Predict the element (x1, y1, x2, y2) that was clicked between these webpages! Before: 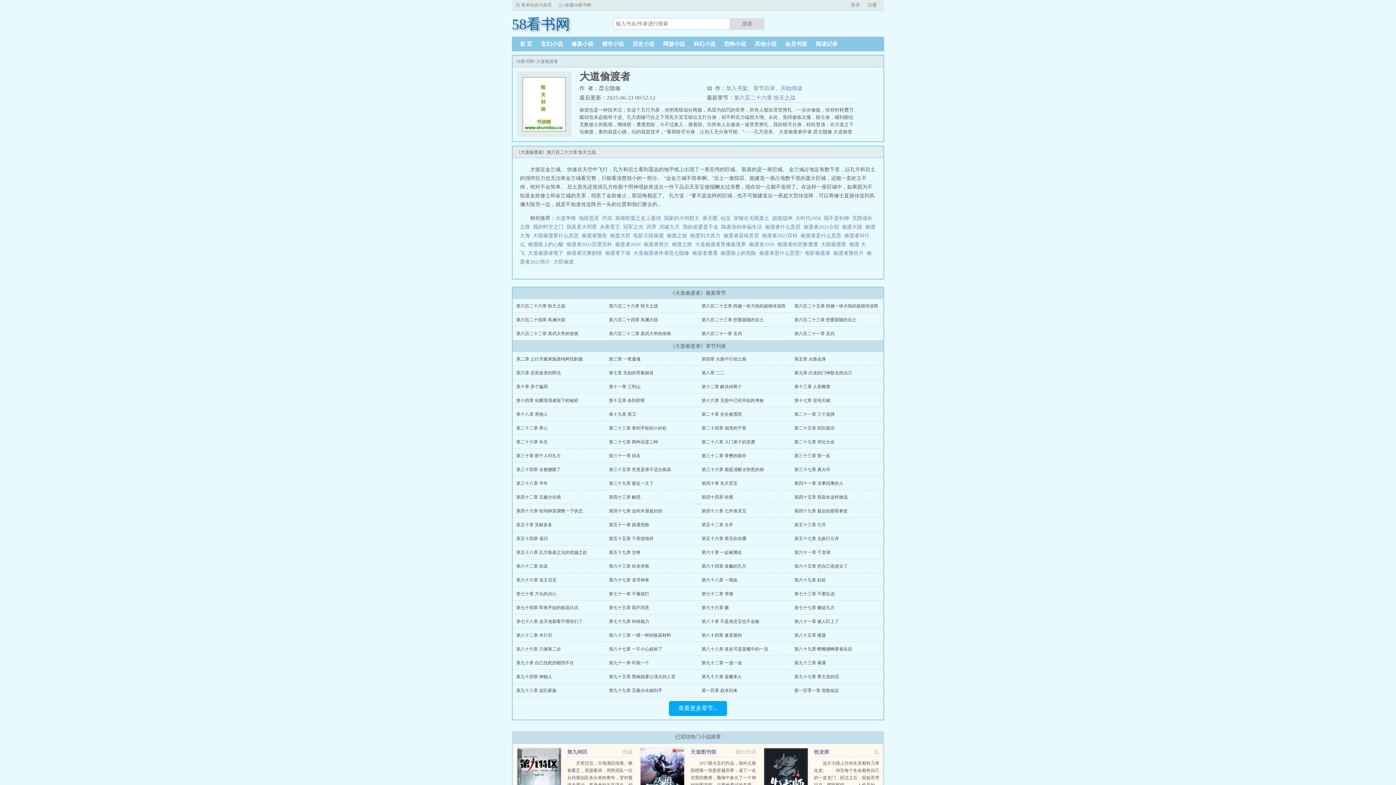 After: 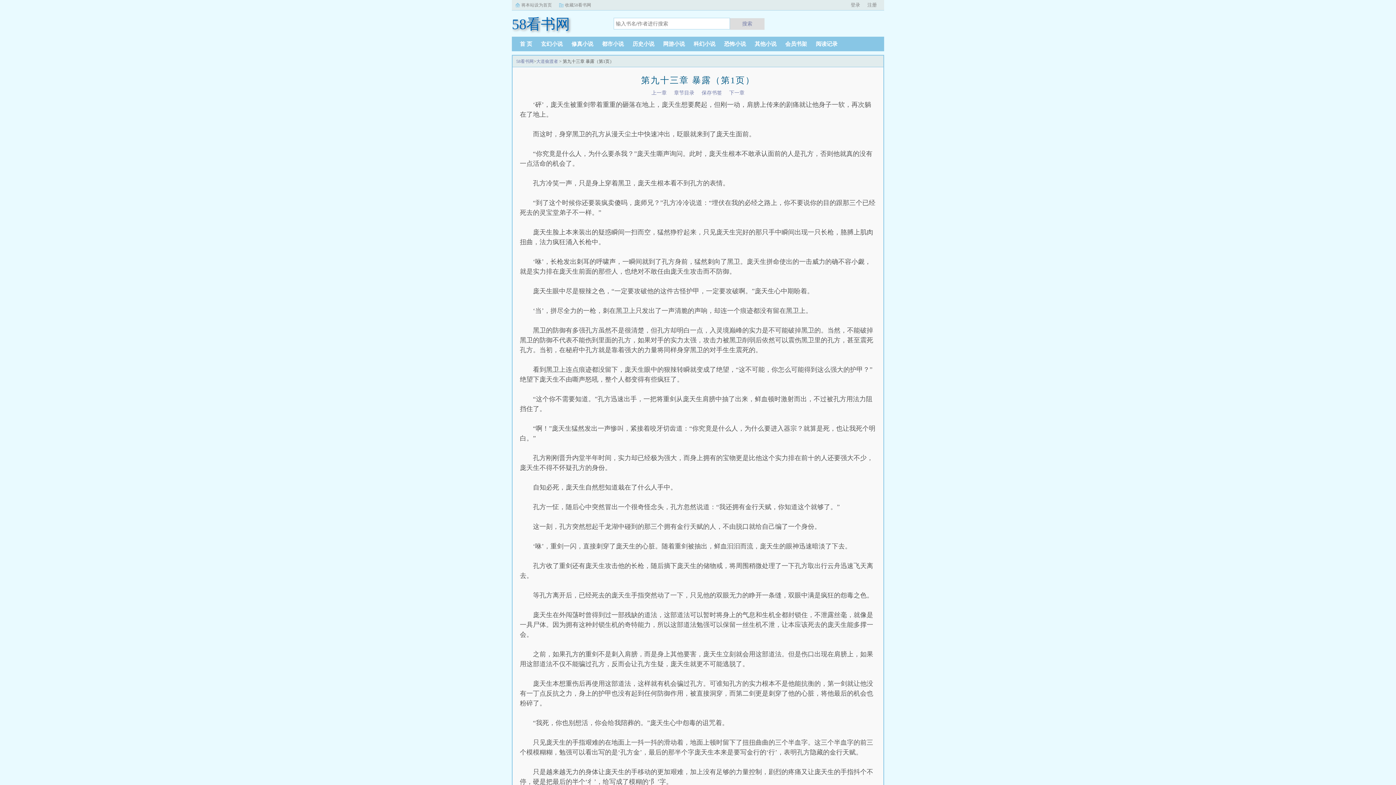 Action: label: 第九十三章 暴露 bbox: (794, 660, 826, 665)